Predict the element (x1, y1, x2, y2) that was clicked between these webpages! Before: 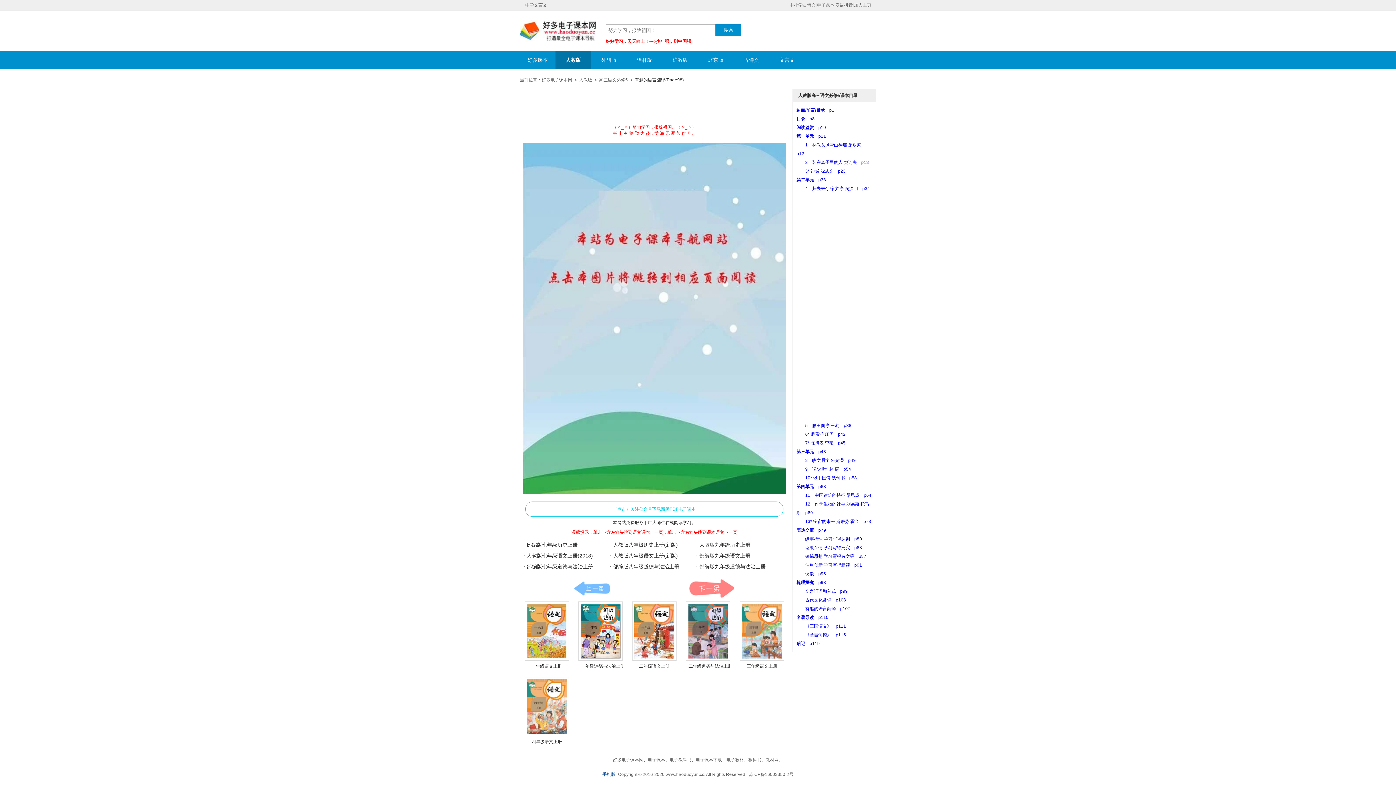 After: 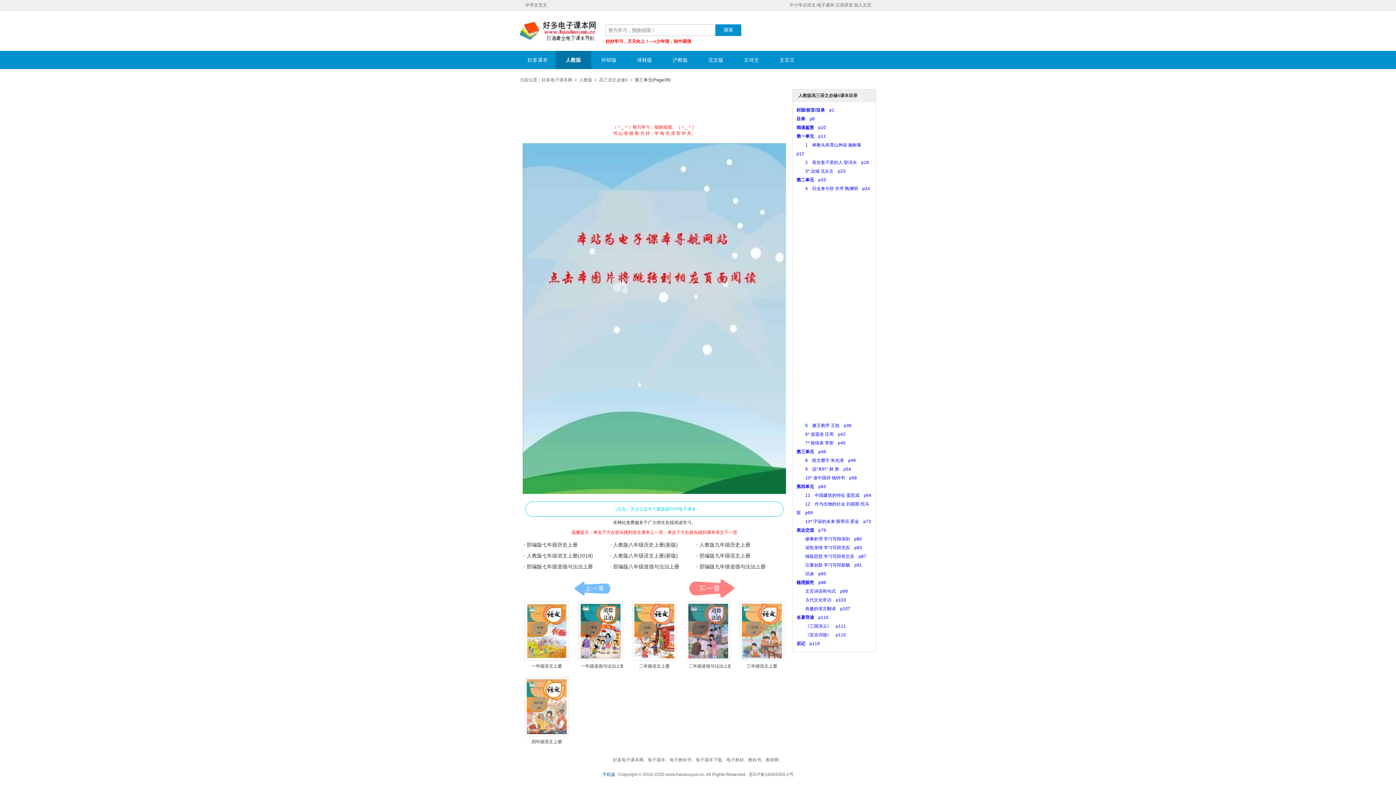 Action: label: 第三单元　p48 bbox: (796, 449, 826, 454)